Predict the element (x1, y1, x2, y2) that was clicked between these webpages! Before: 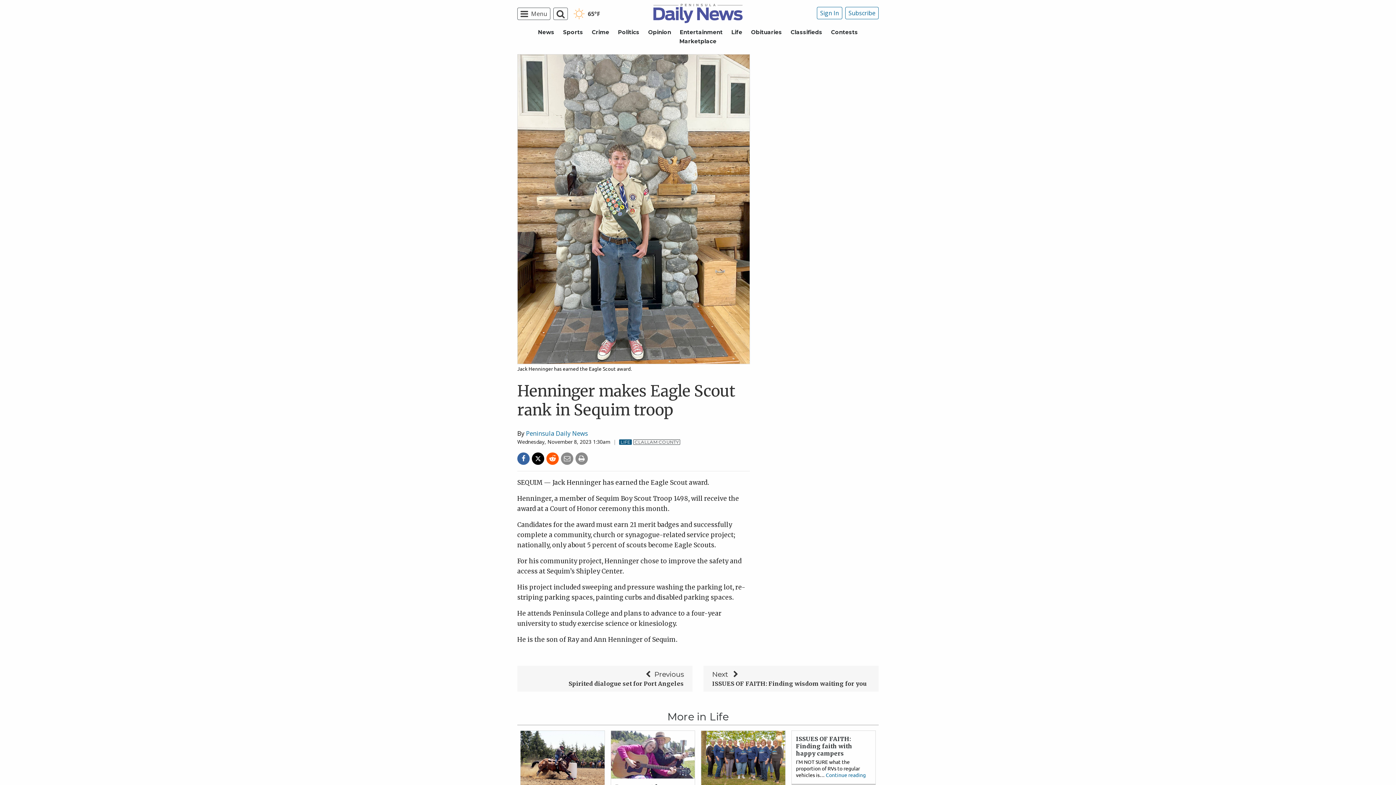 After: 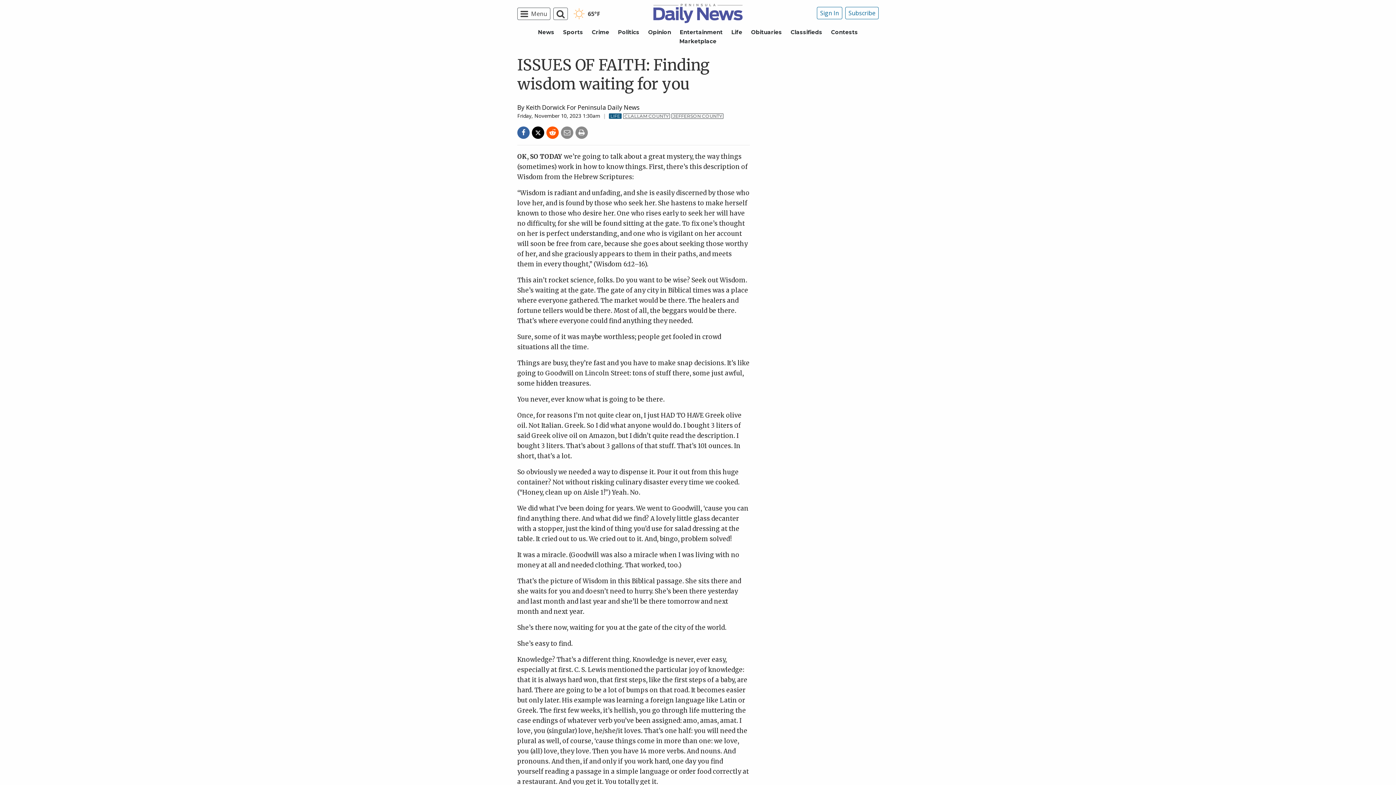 Action: bbox: (703, 666, 878, 691) label: Next 
ISSUES OF FAITH: Finding wisdom waiting for you